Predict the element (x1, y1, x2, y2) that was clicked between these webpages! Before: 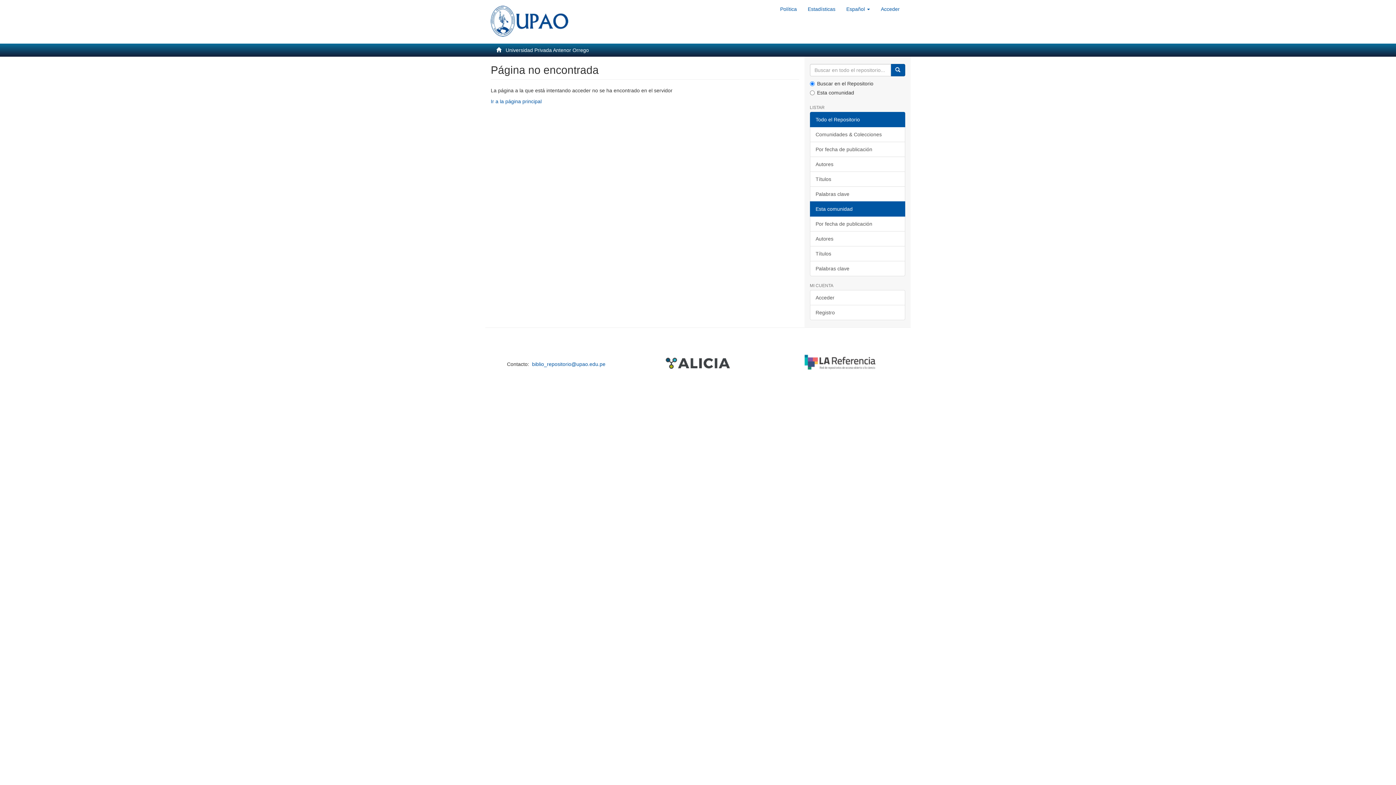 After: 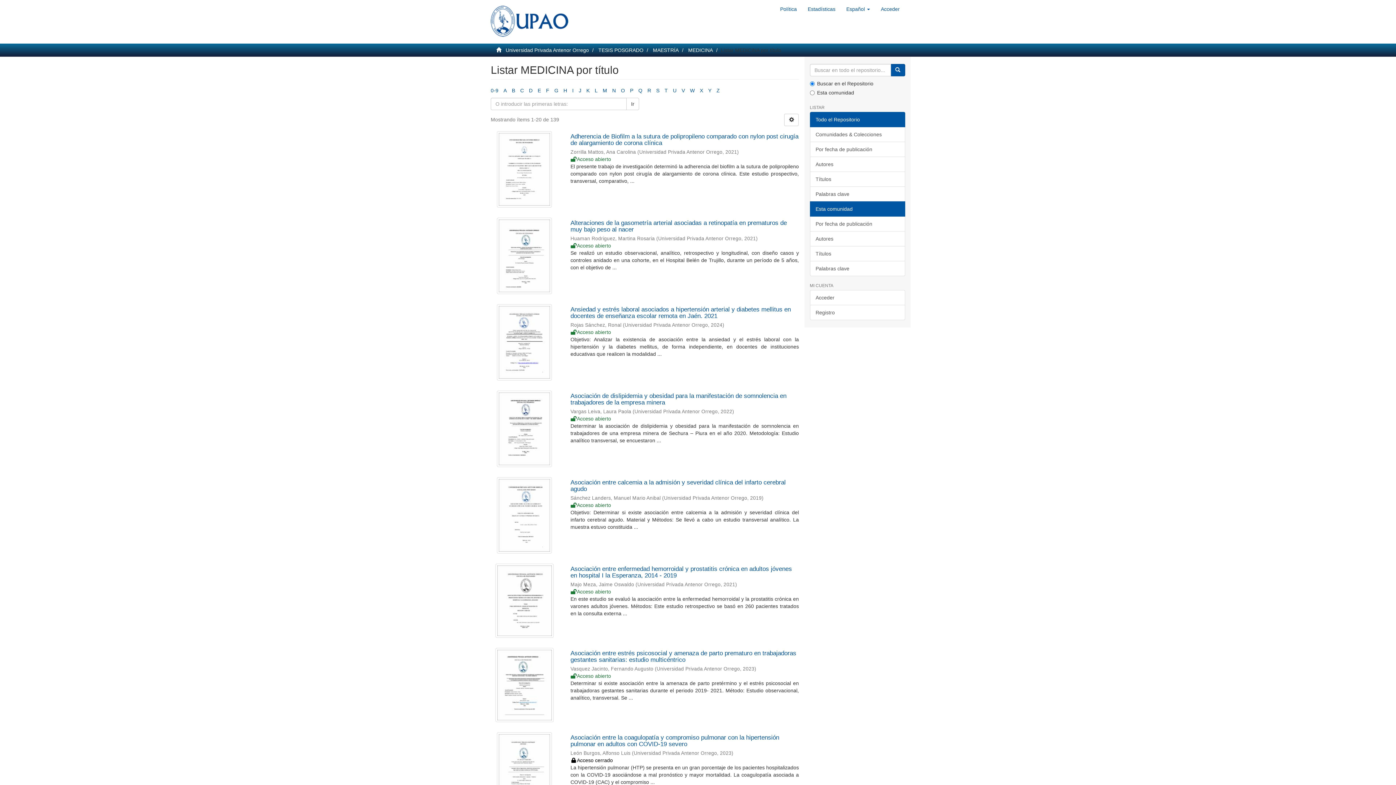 Action: bbox: (810, 246, 905, 261) label: Títulos